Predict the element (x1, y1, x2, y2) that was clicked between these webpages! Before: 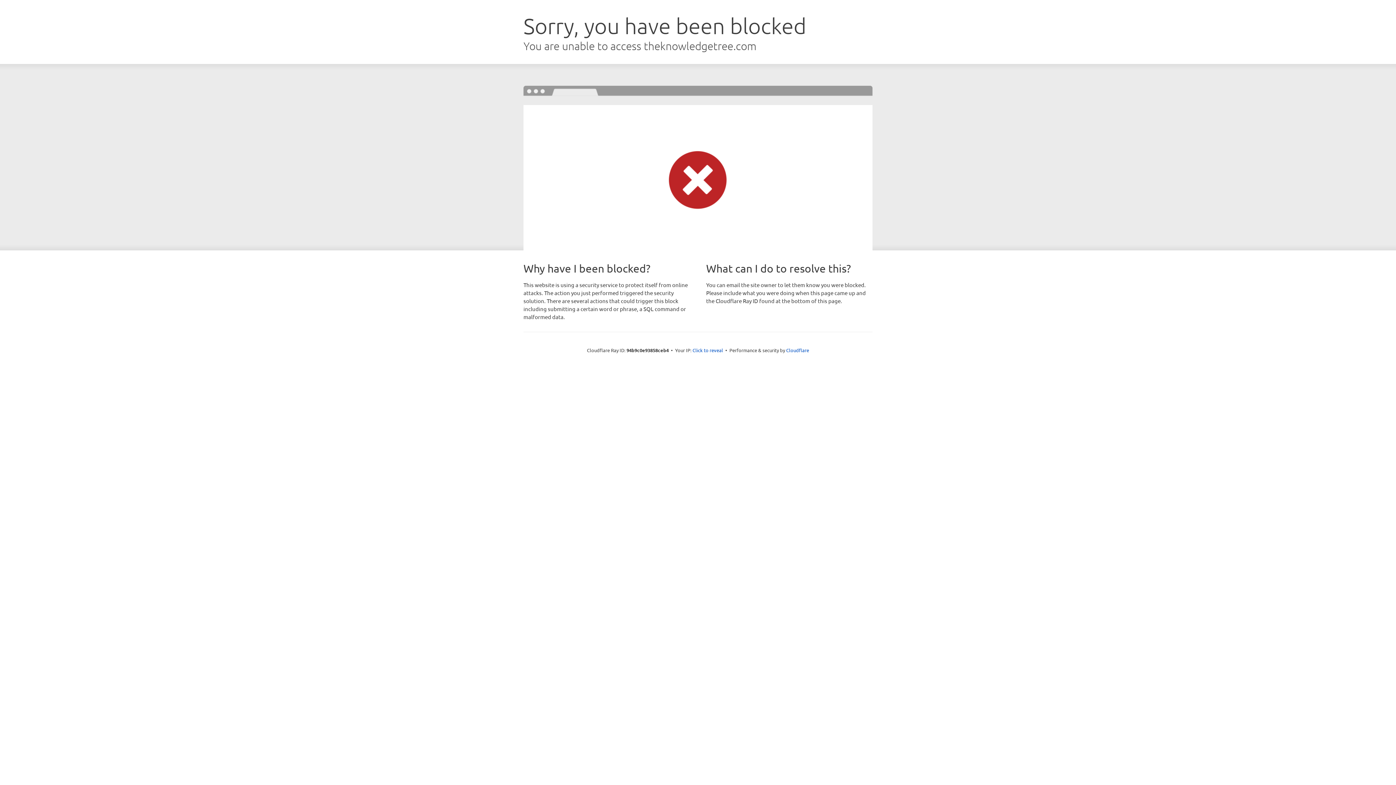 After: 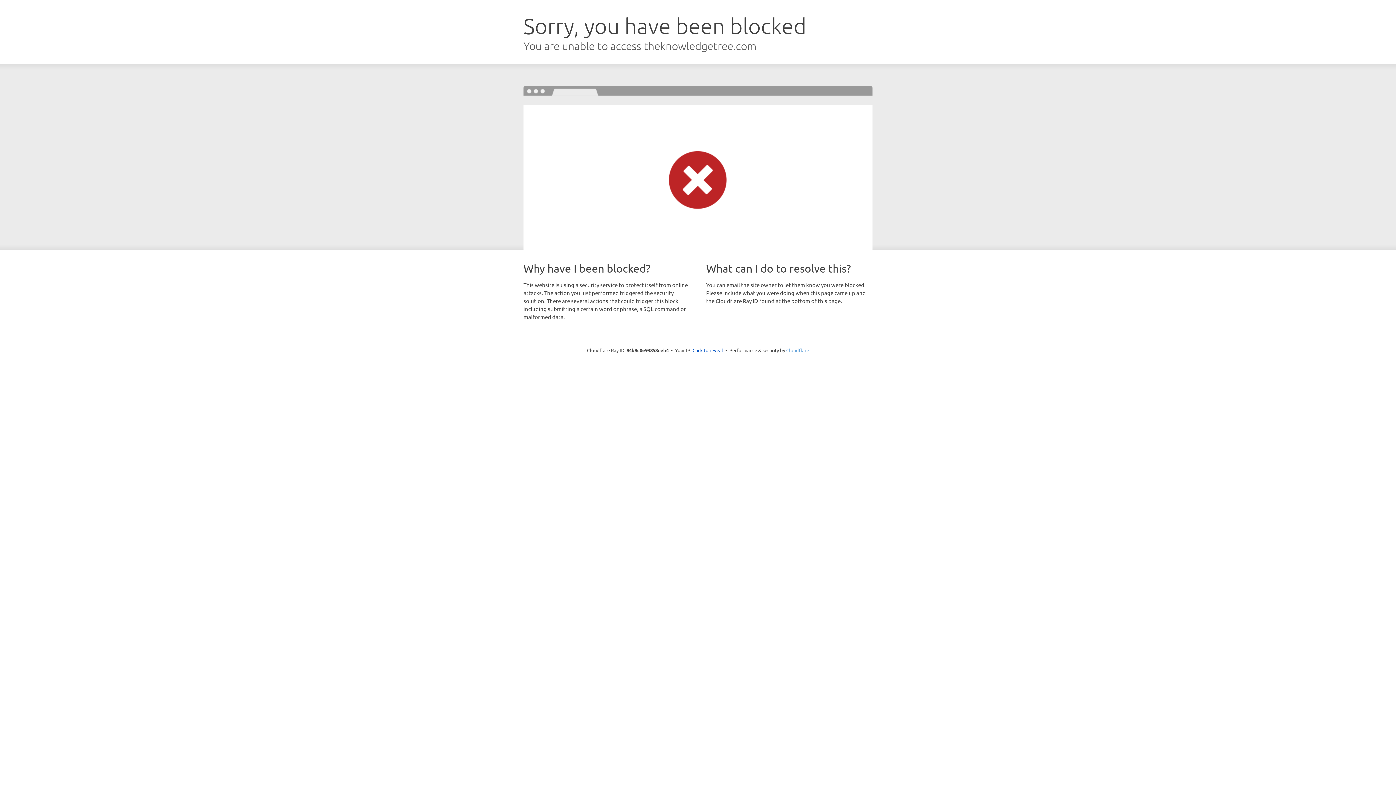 Action: label: Cloudflare bbox: (786, 347, 809, 353)